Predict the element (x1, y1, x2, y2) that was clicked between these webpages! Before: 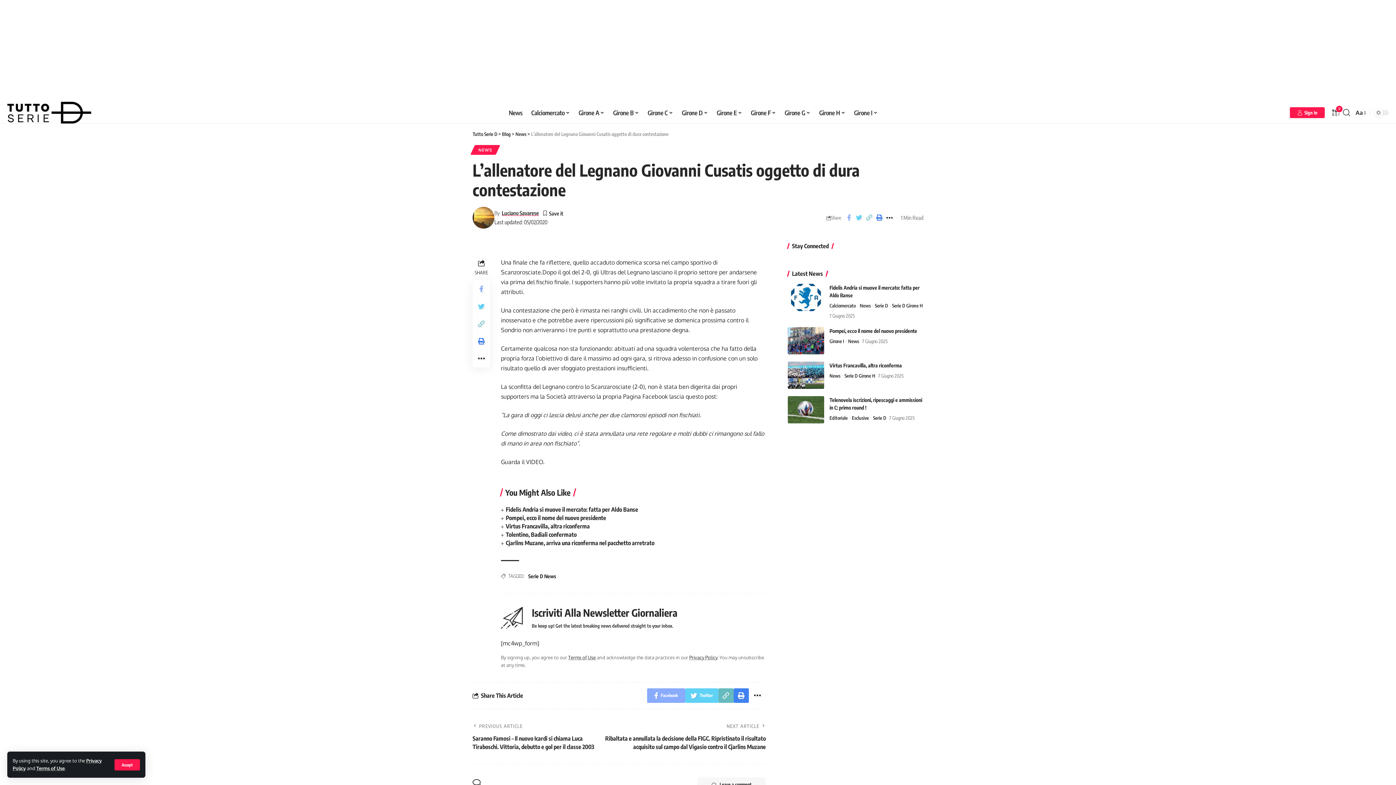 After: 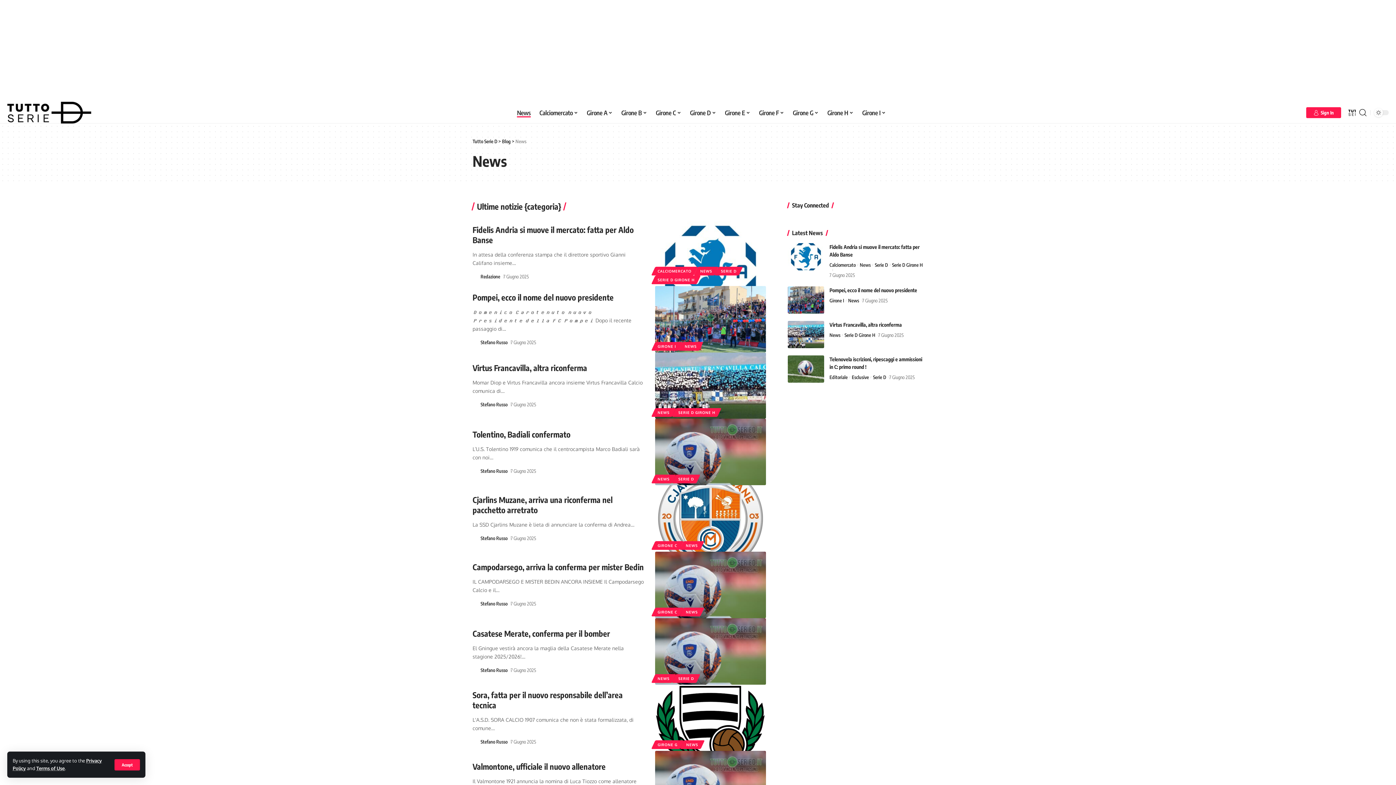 Action: label: News bbox: (504, 101, 527, 123)